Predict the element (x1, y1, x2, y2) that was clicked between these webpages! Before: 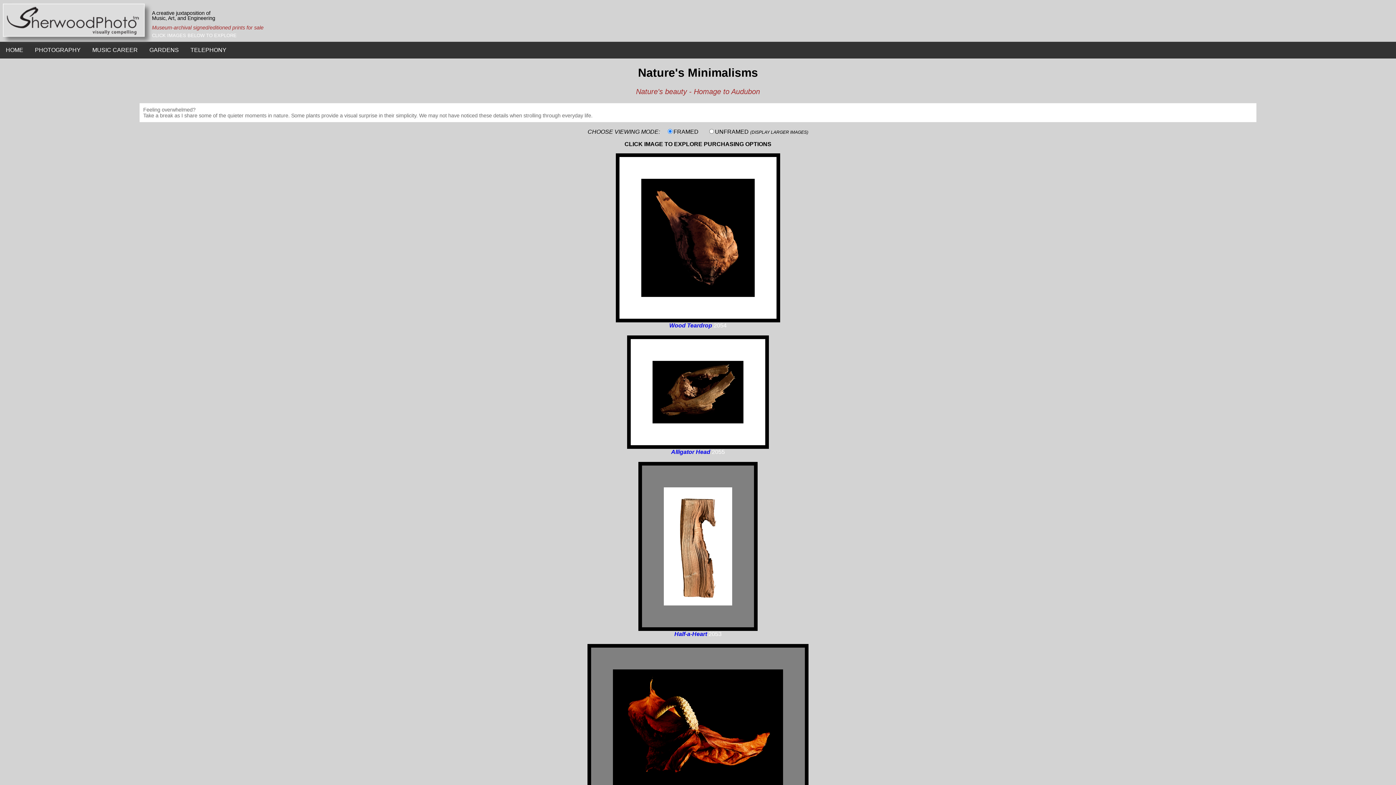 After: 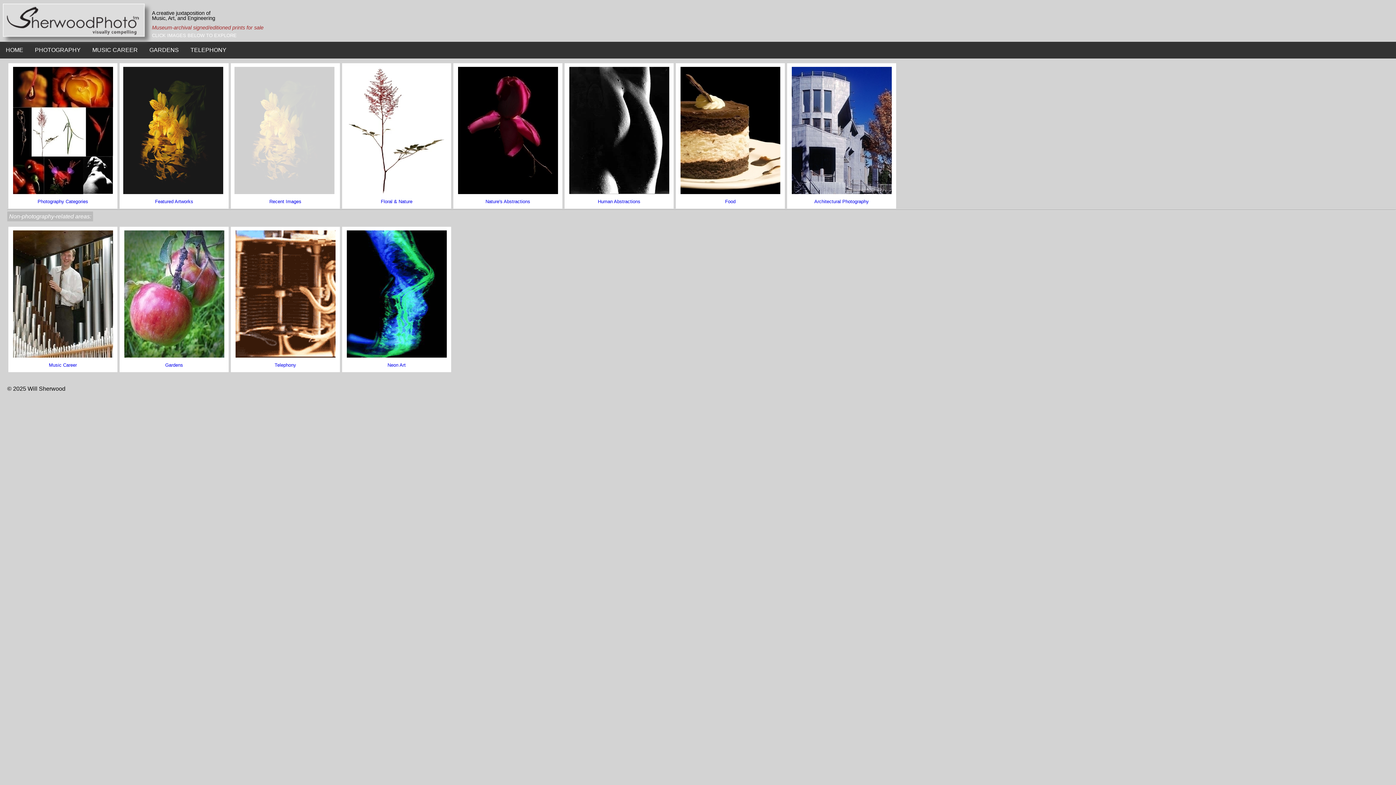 Action: bbox: (0, 41, 29, 58) label: HOME